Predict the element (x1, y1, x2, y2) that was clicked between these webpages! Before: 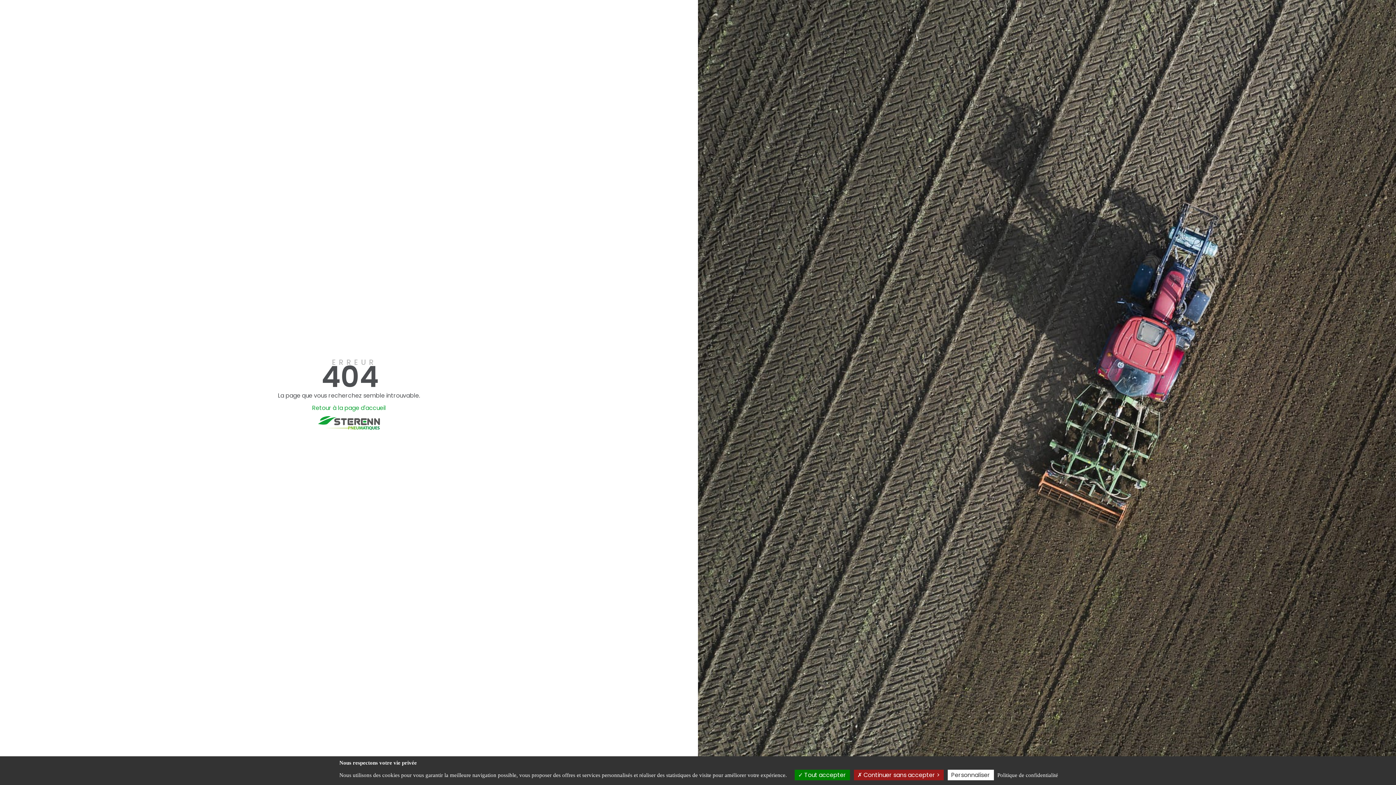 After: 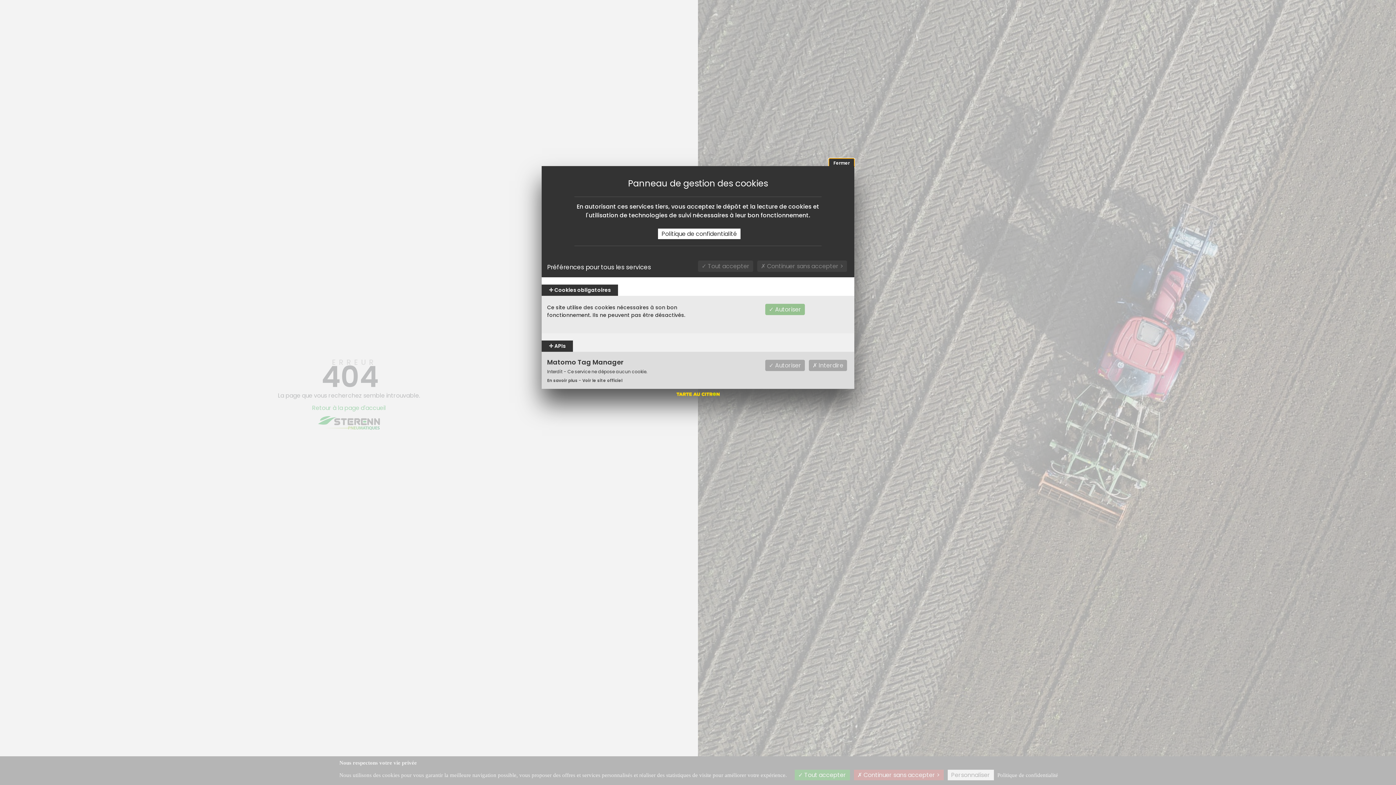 Action: bbox: (947, 770, 994, 780) label: Personnaliser (fenêtre modale)